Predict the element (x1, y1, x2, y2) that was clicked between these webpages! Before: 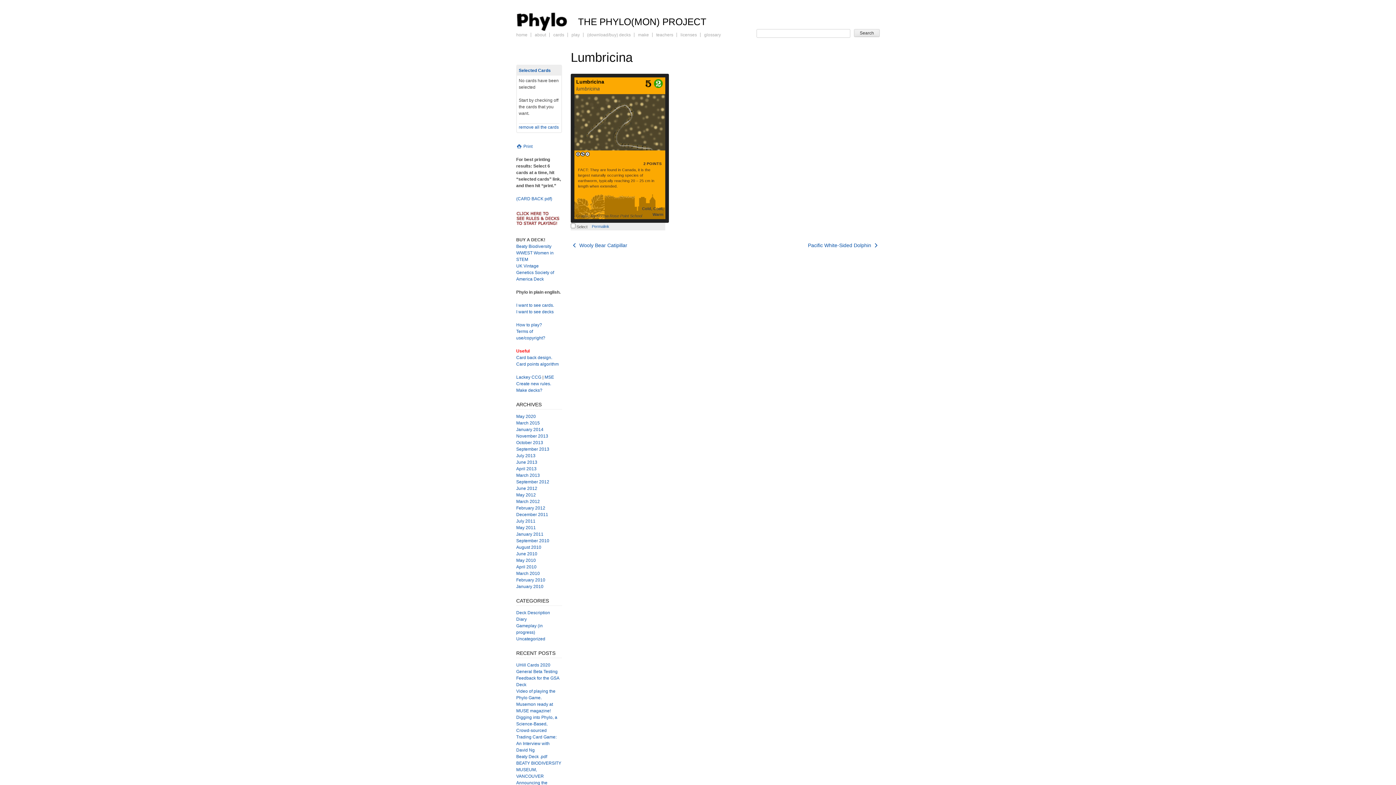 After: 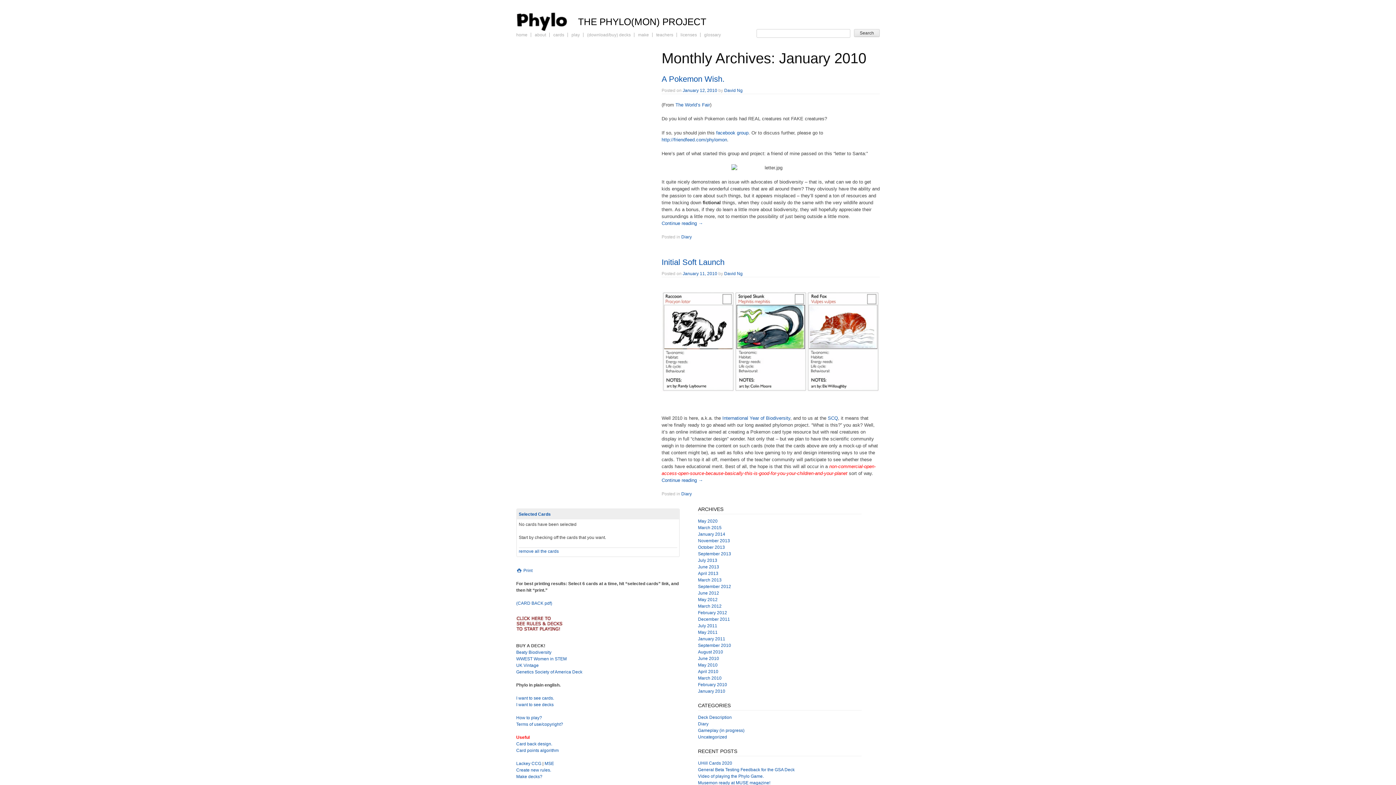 Action: label: January 2010 bbox: (516, 584, 543, 589)